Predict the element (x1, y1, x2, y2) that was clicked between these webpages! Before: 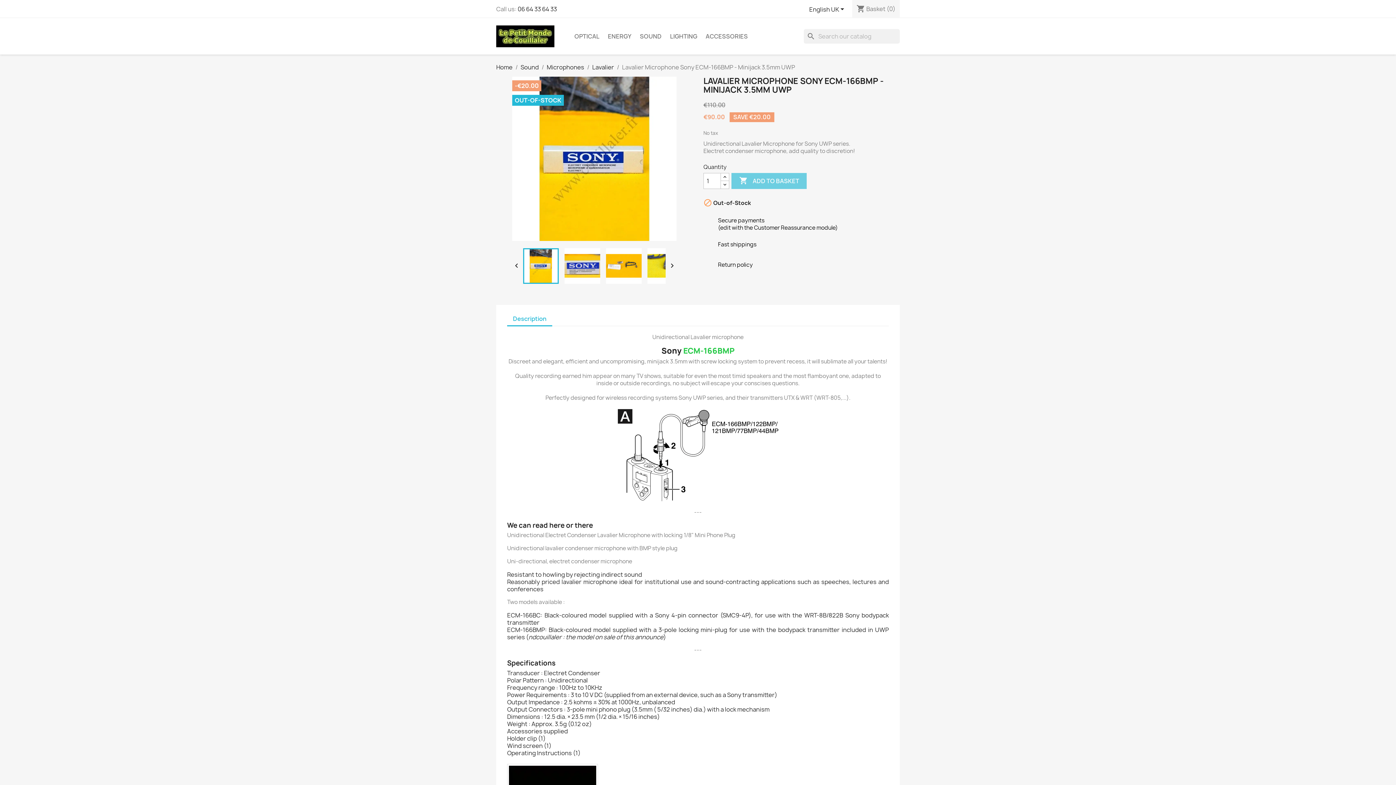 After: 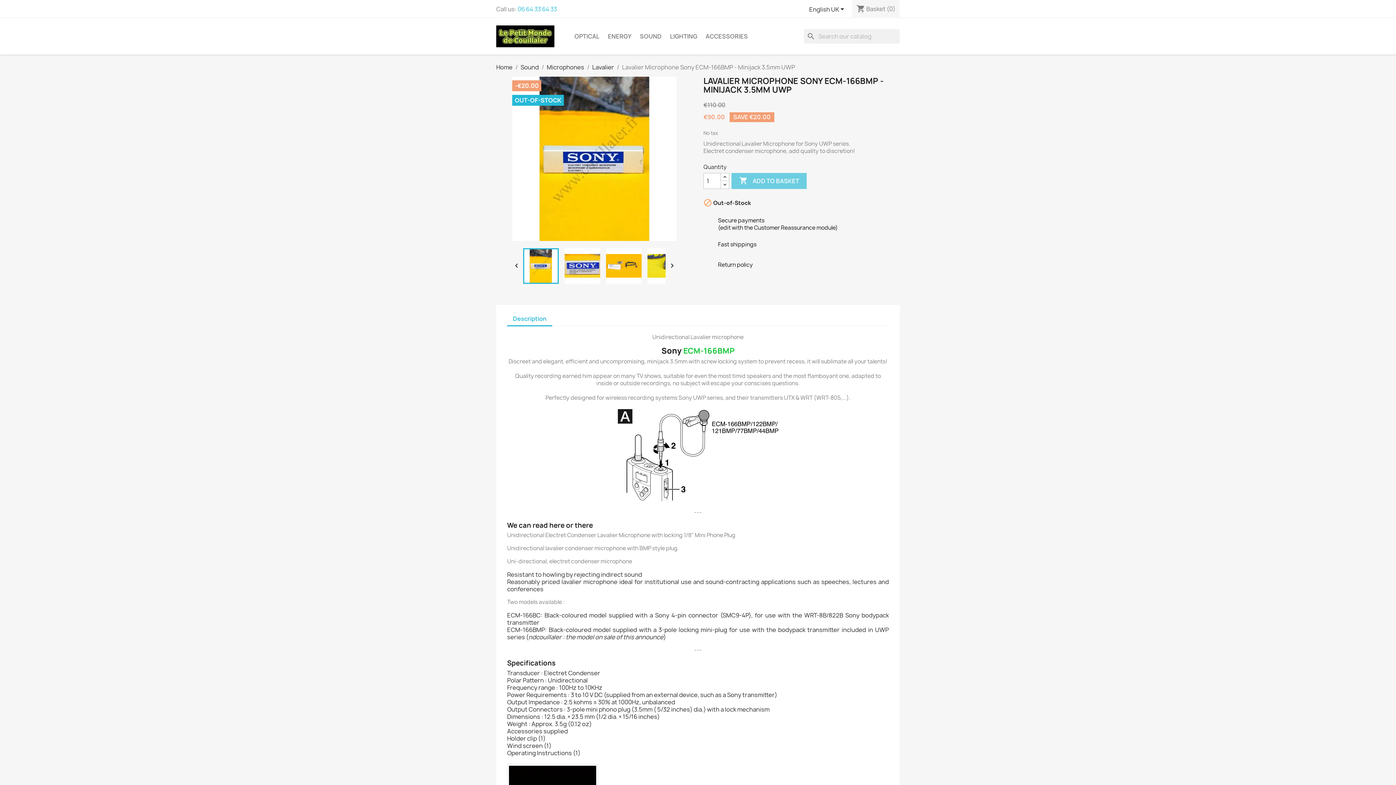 Action: bbox: (517, 5, 557, 13) label: 06 64 33 64 33